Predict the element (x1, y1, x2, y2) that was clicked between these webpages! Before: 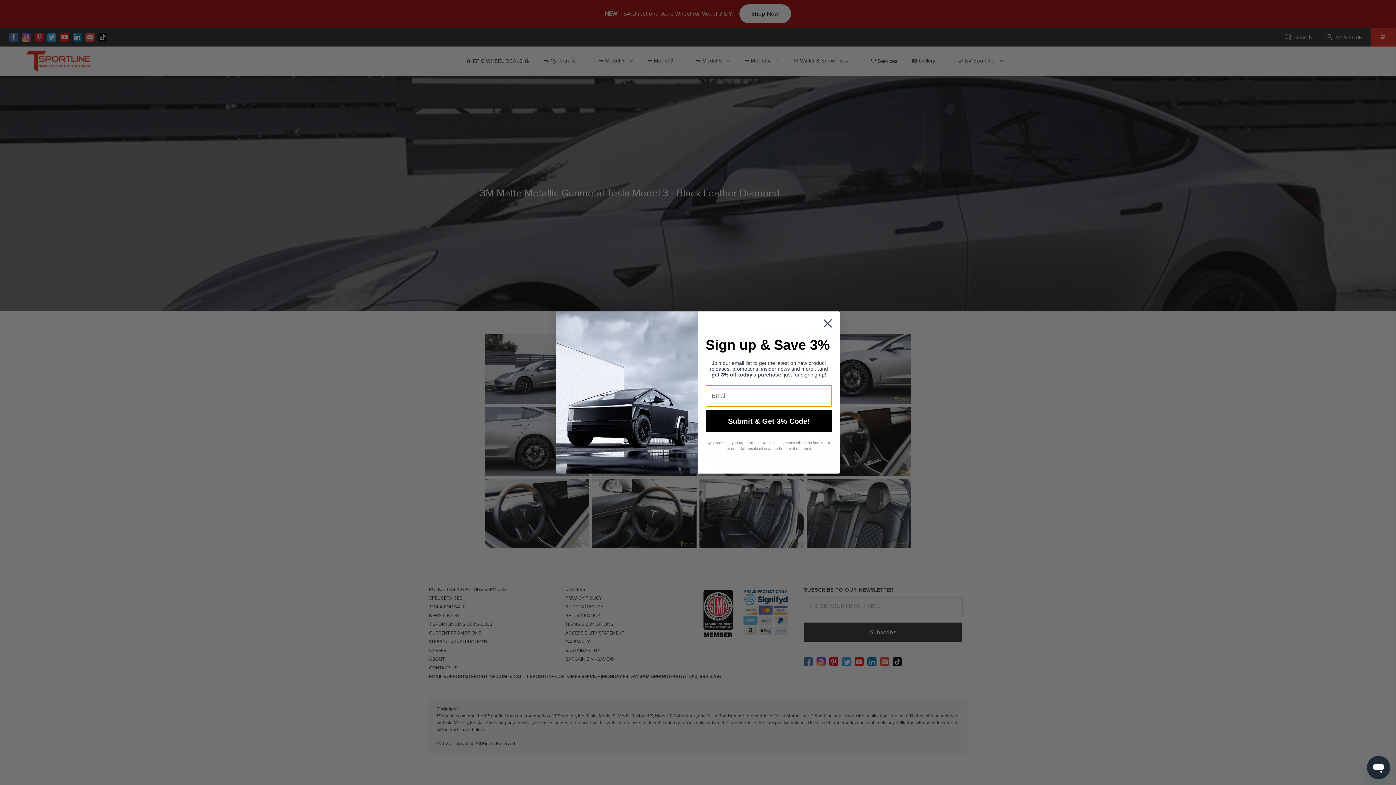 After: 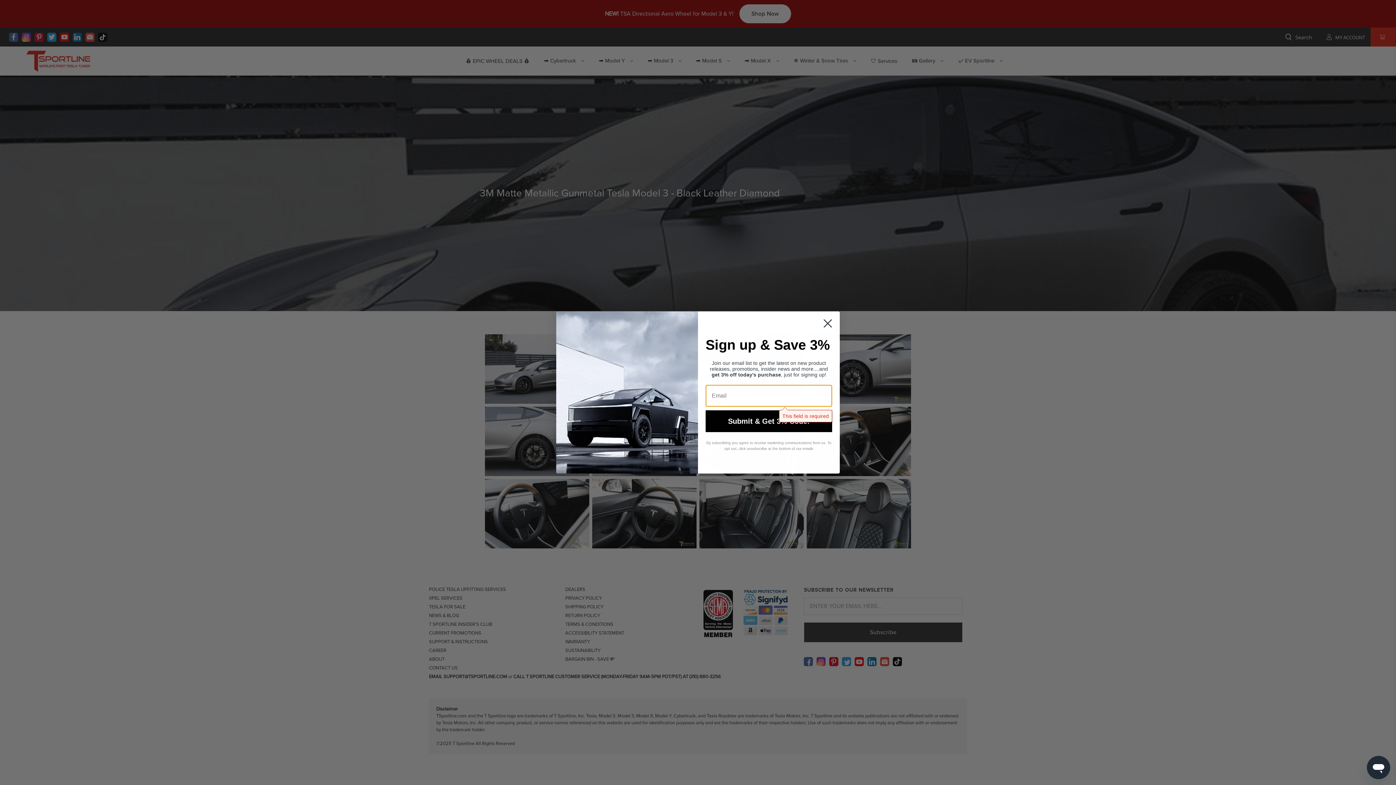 Action: bbox: (705, 410, 832, 432) label: Submit & Get 3% Code!